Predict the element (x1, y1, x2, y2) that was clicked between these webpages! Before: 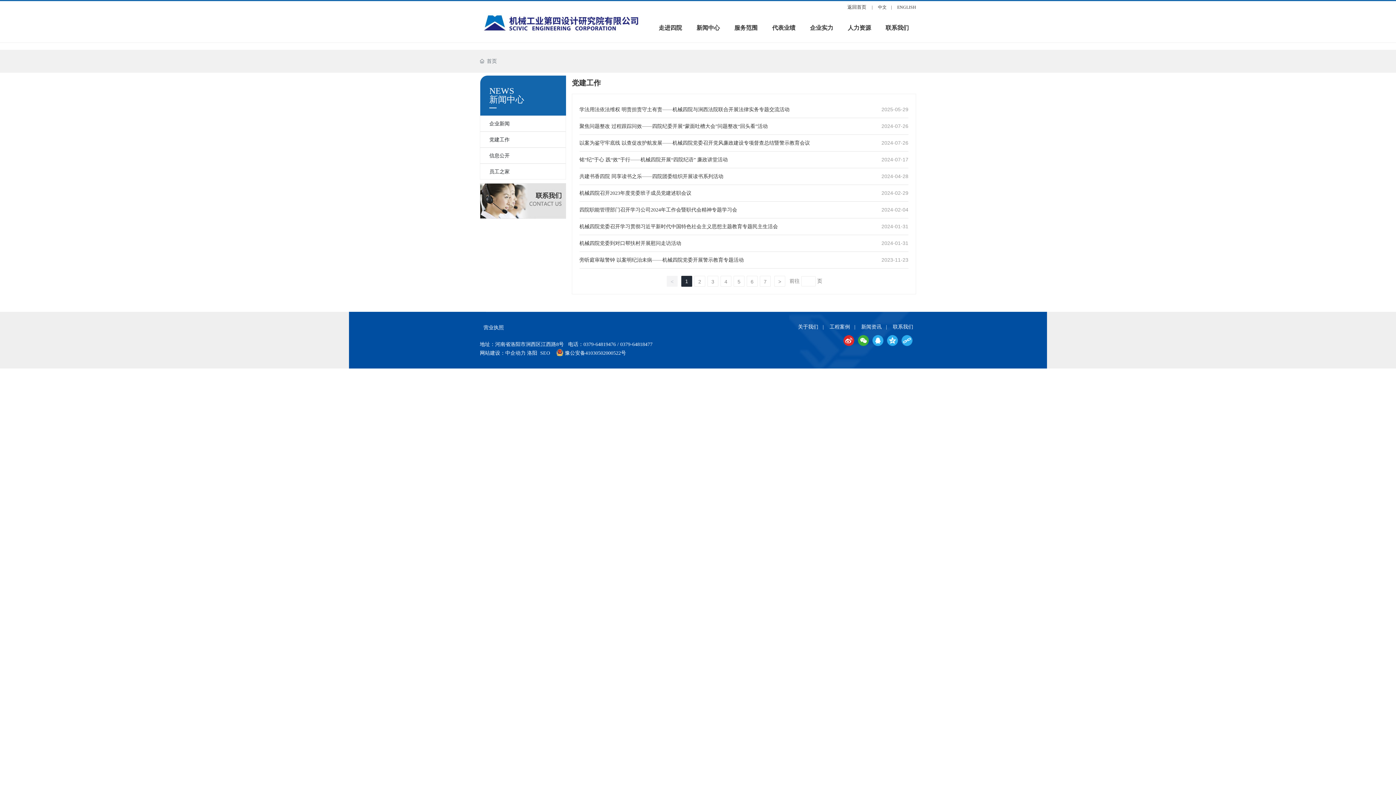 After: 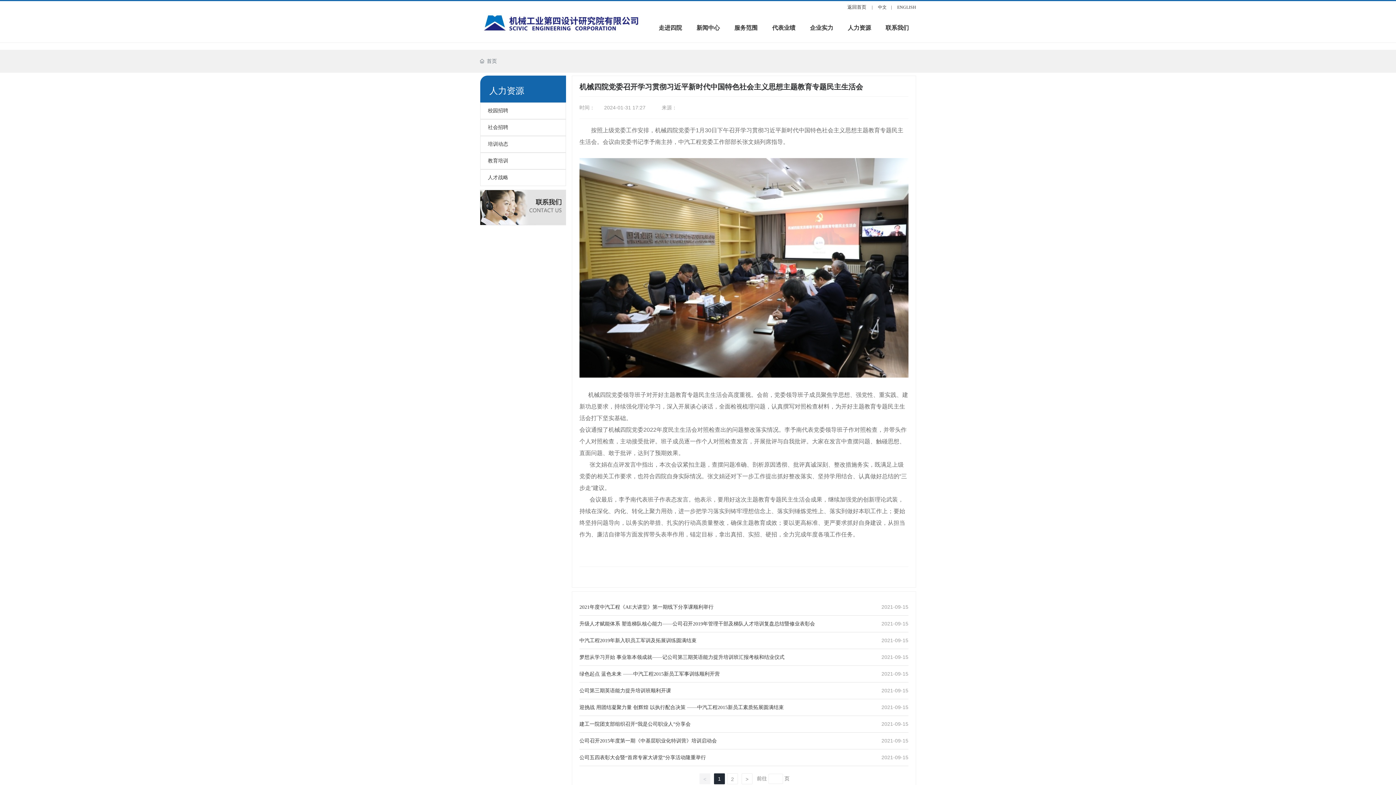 Action: bbox: (579, 224, 778, 229) label: 机械四院党委召开学习贯彻习近平新时代中国特色社会主义思想主题教育专题民主生活会